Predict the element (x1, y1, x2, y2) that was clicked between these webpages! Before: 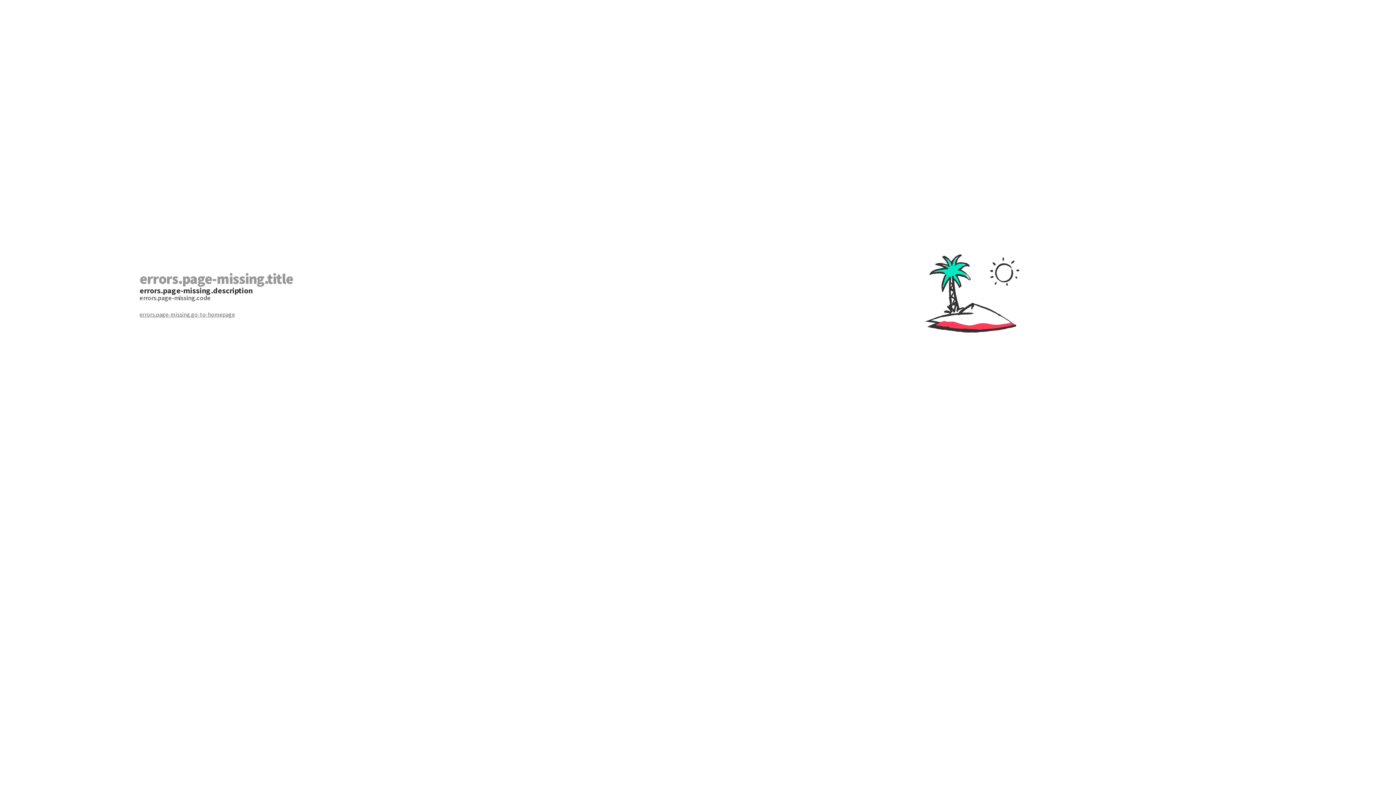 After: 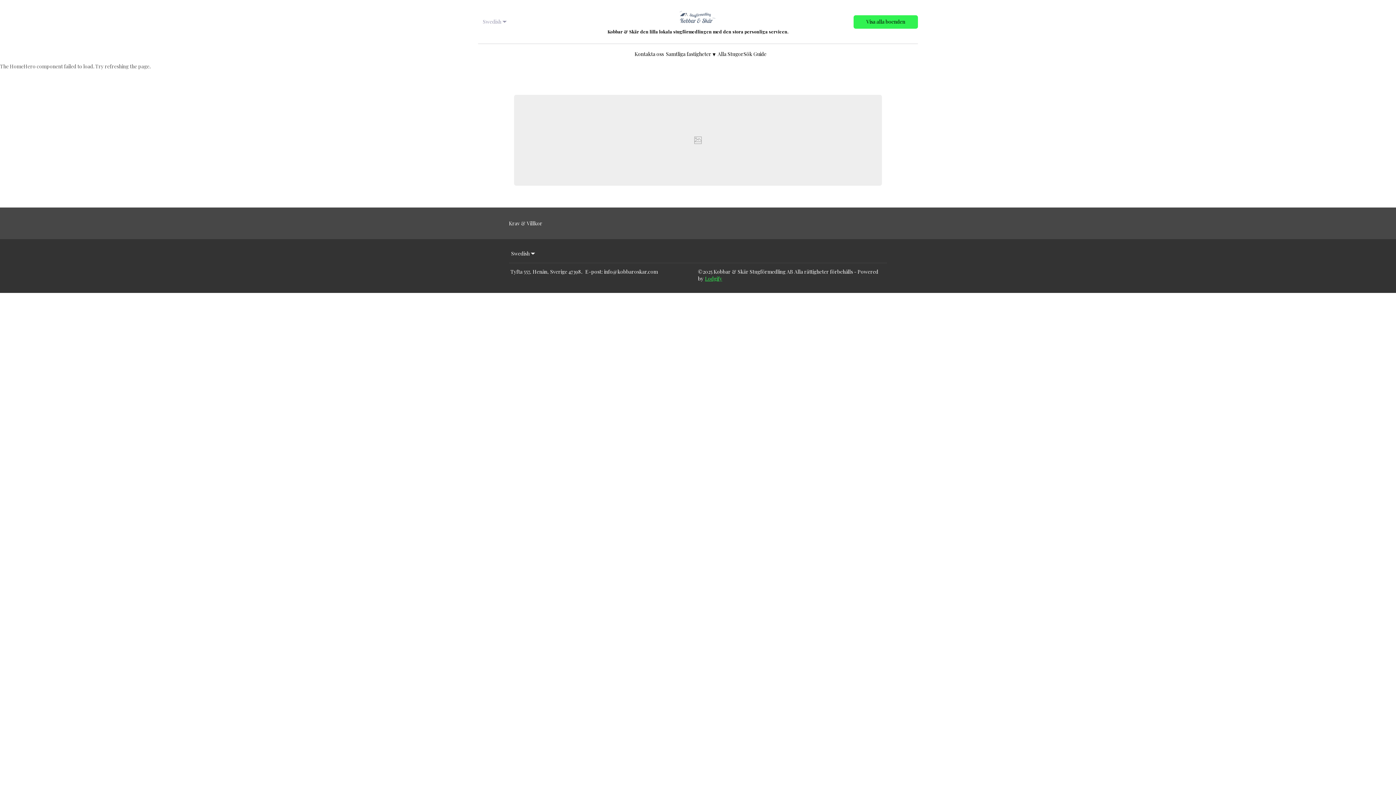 Action: label: errors.page-missing.go-to-homepage bbox: (139, 310, 698, 318)